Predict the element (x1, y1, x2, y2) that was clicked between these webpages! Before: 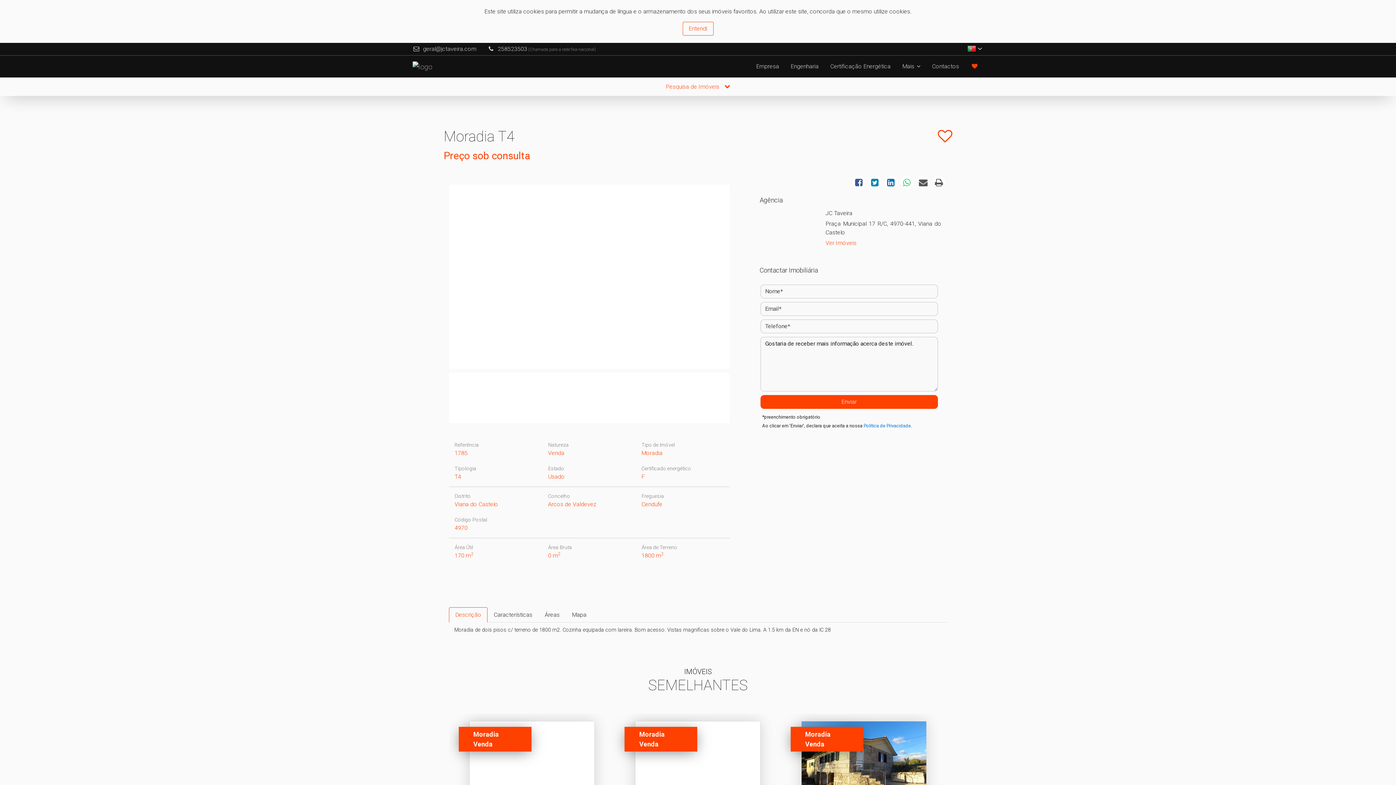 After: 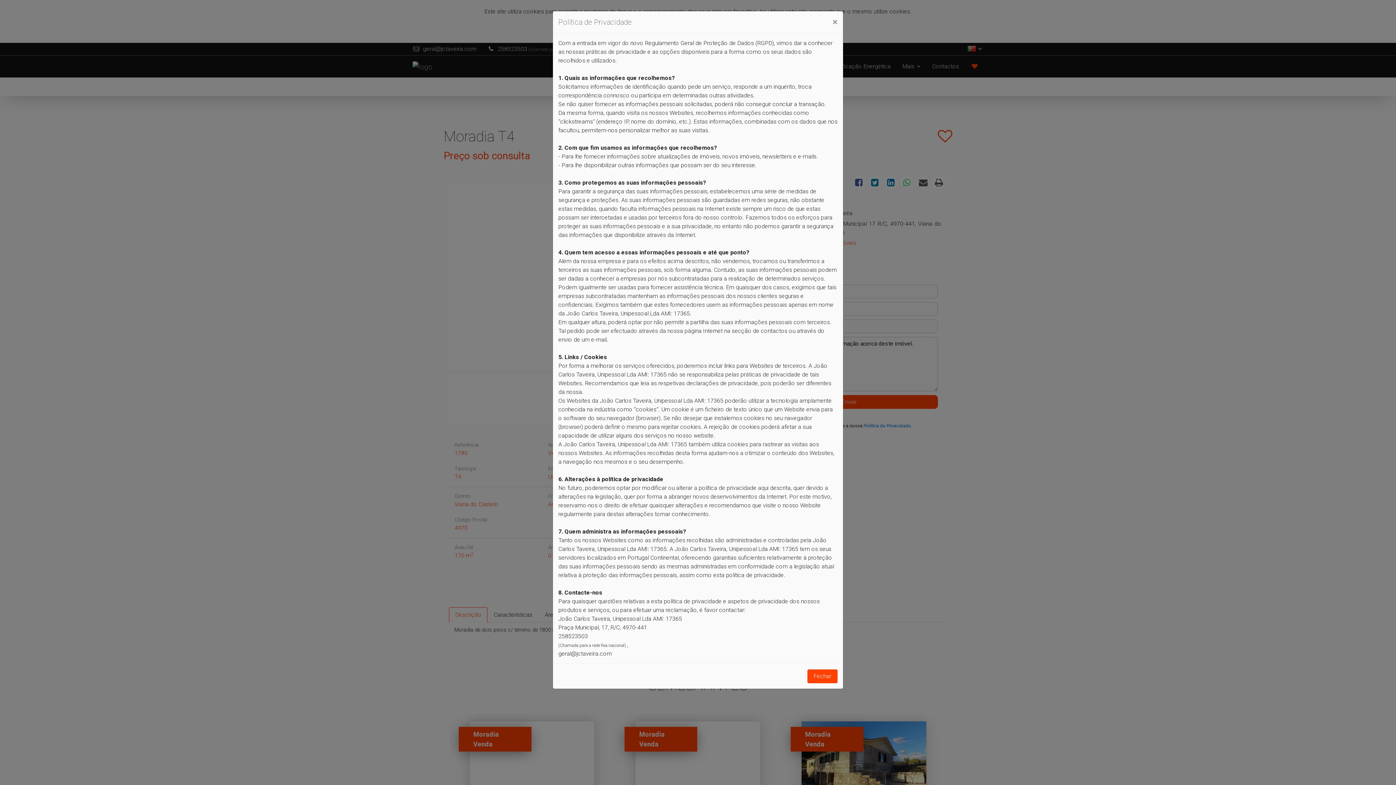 Action: bbox: (863, 423, 911, 428) label: Política de Privacidade